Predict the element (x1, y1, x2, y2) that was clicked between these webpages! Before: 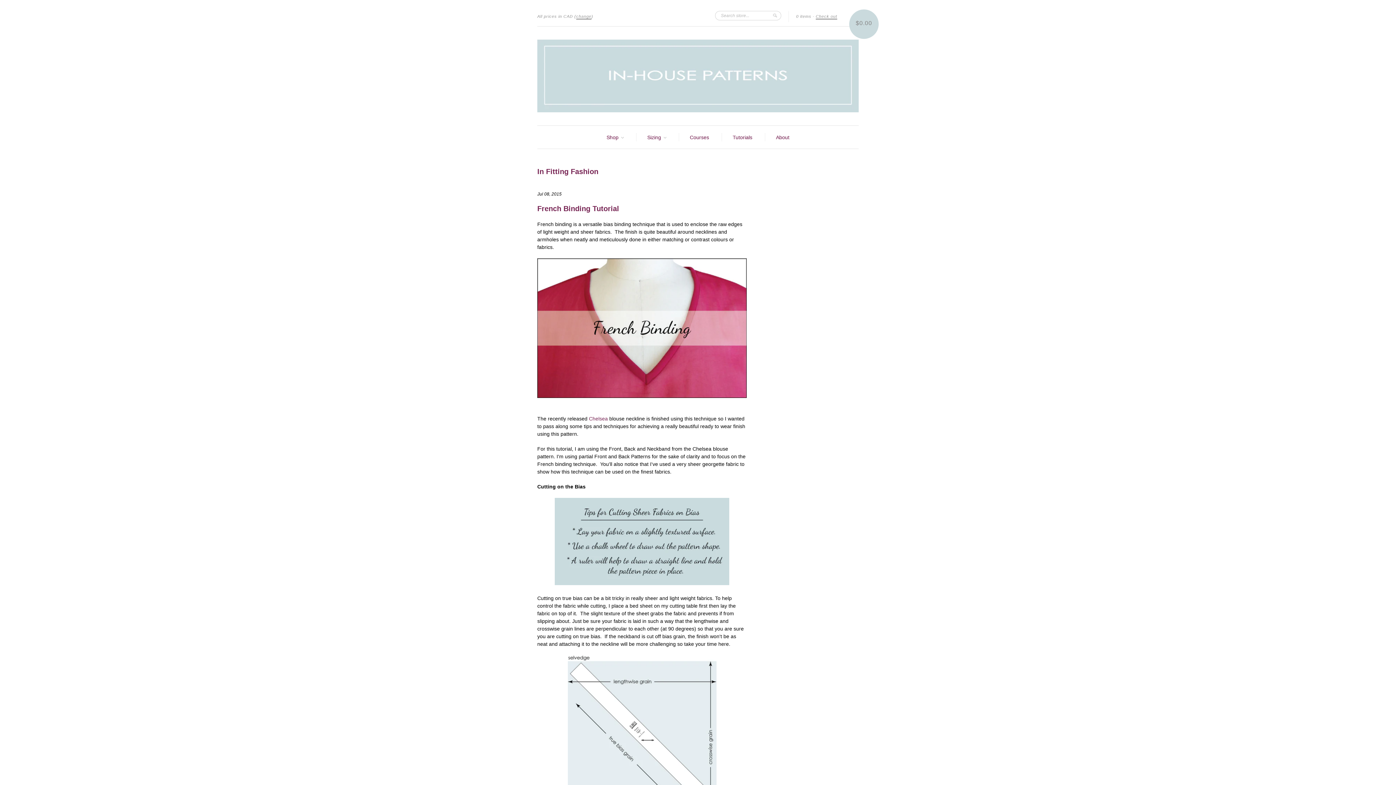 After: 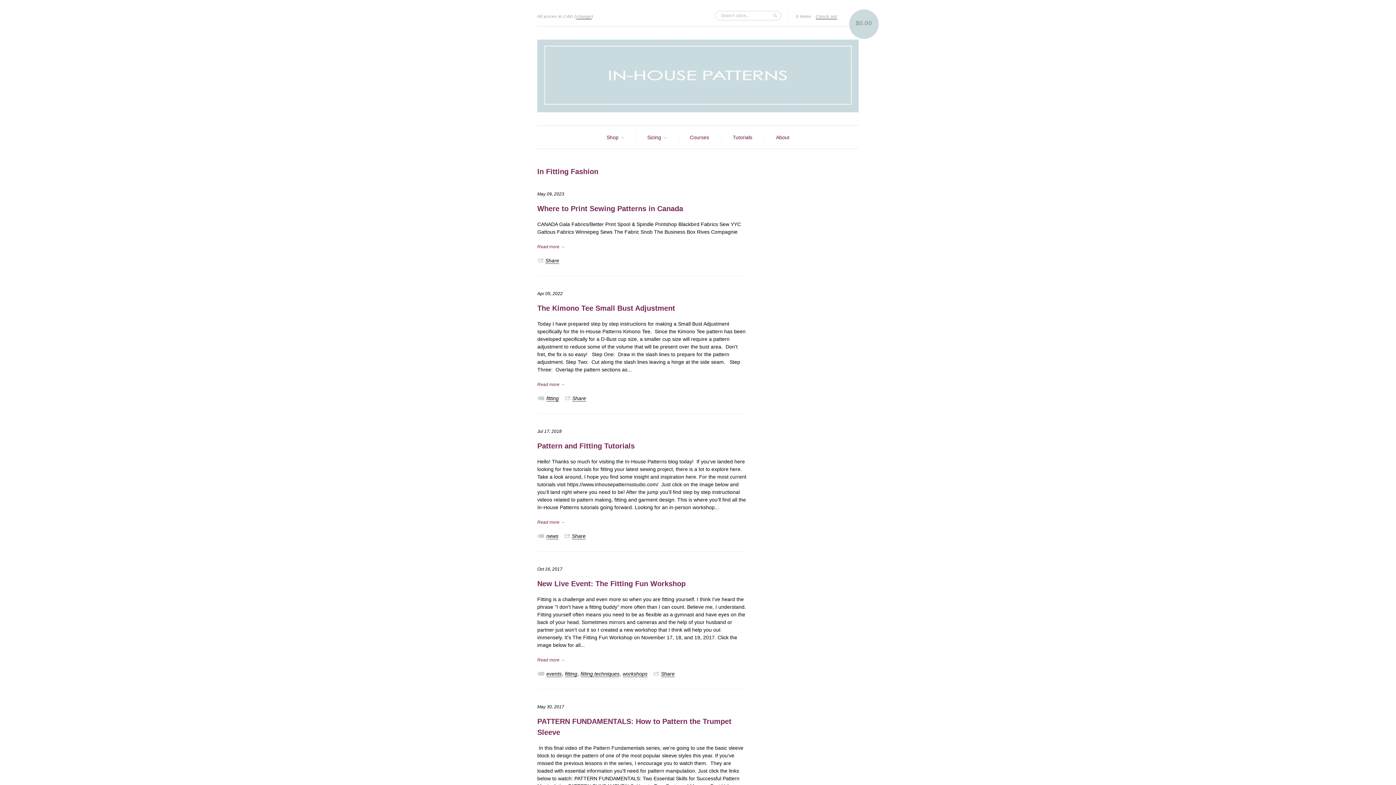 Action: bbox: (537, 167, 598, 175) label: In Fitting Fashion